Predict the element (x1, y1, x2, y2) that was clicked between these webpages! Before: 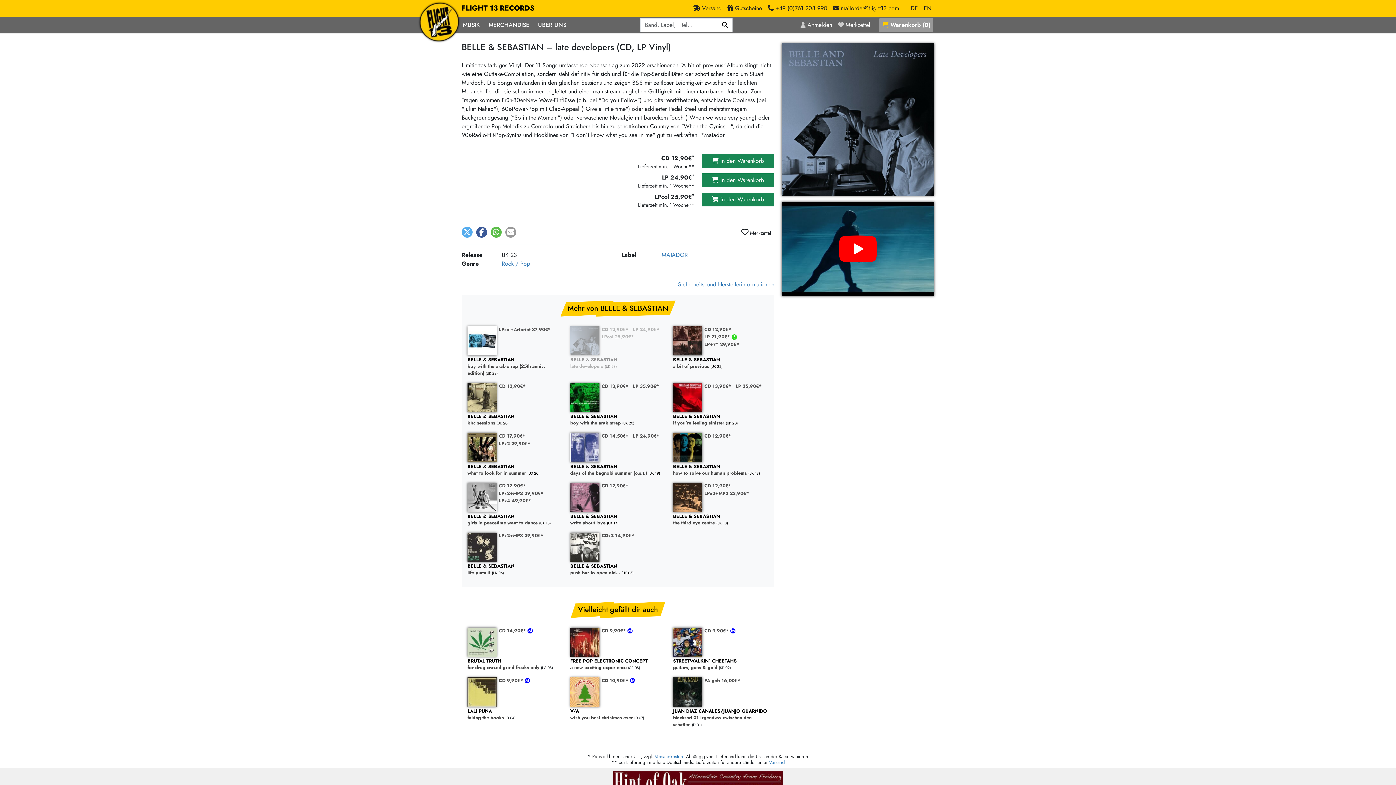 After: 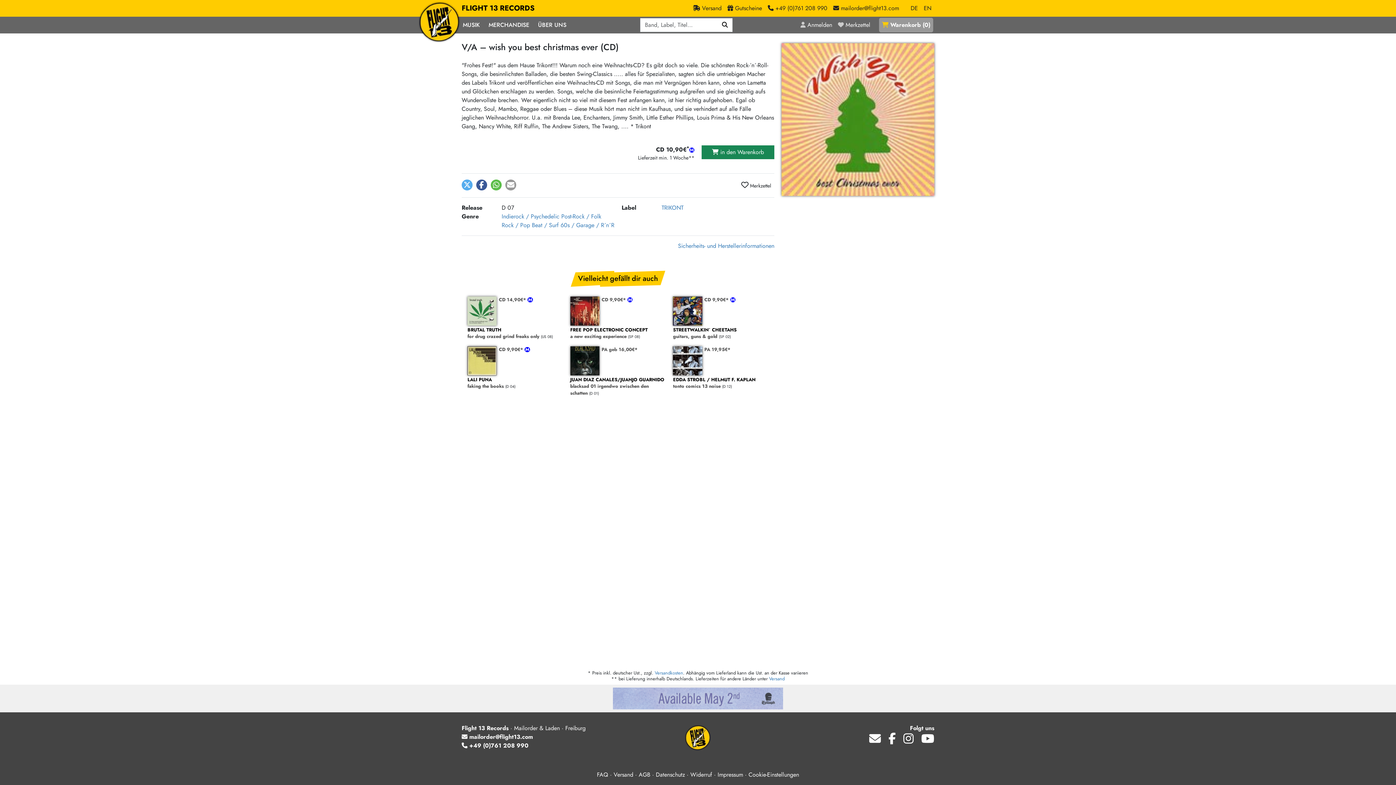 Action: label: V/A
wish you best christmas ever bbox: (570, 708, 665, 721)